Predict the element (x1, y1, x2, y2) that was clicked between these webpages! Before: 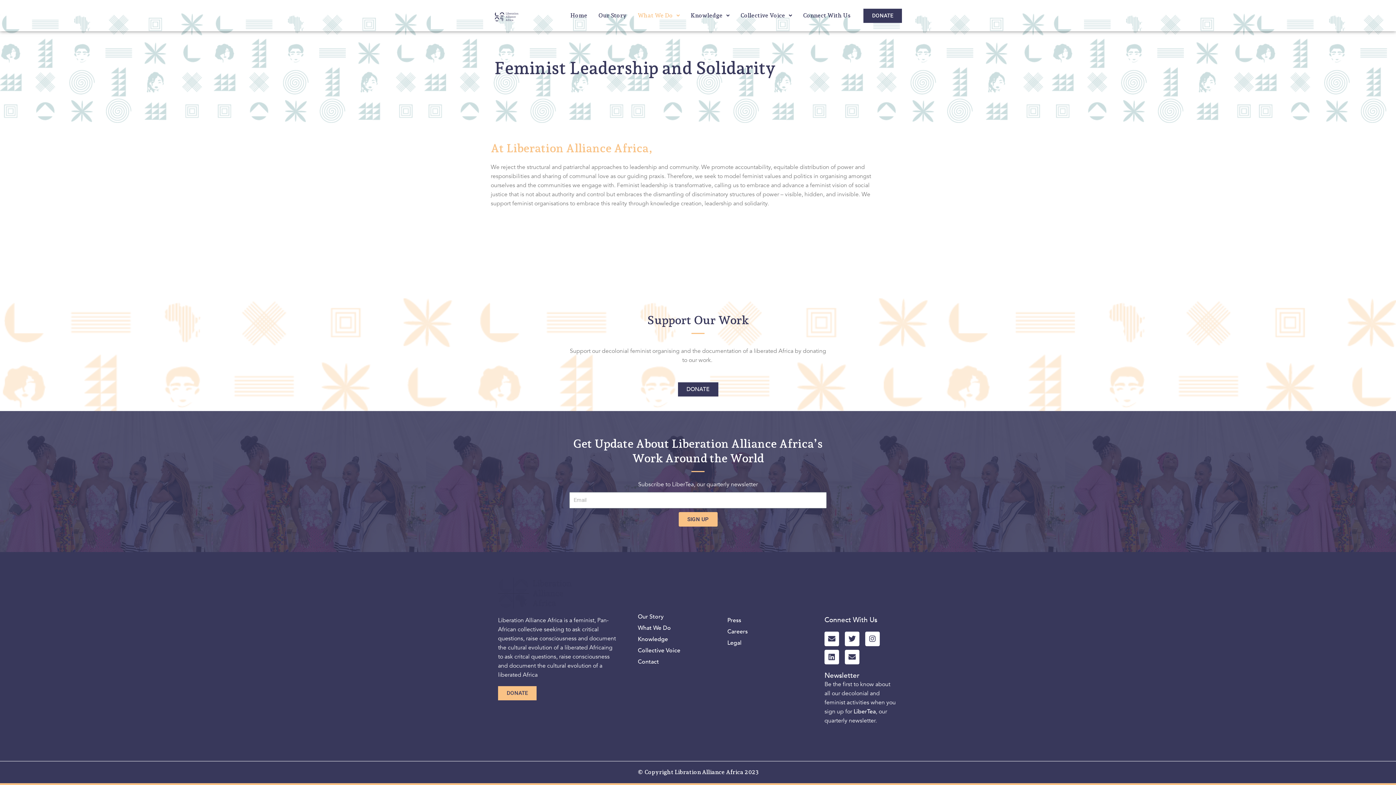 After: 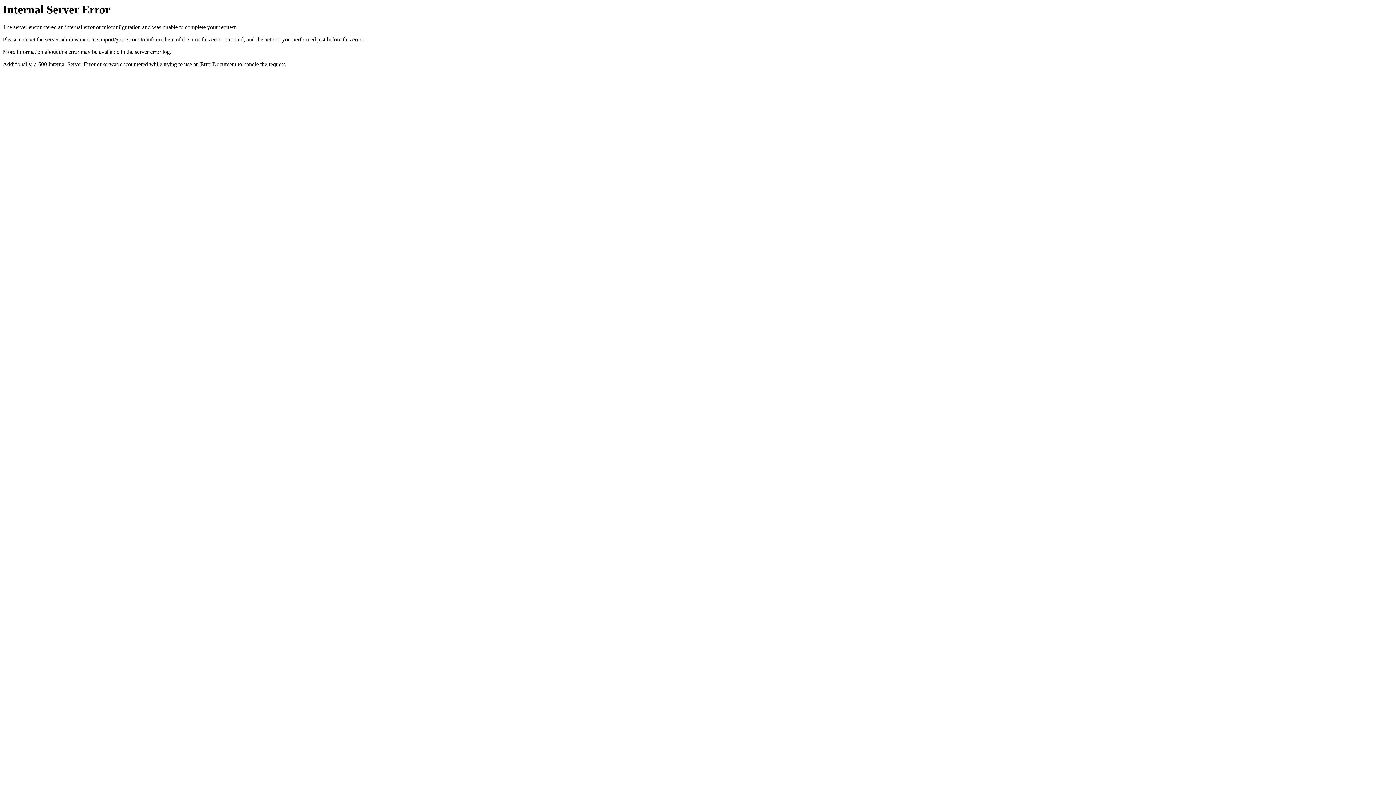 Action: label: What We Do bbox: (638, 624, 723, 633)